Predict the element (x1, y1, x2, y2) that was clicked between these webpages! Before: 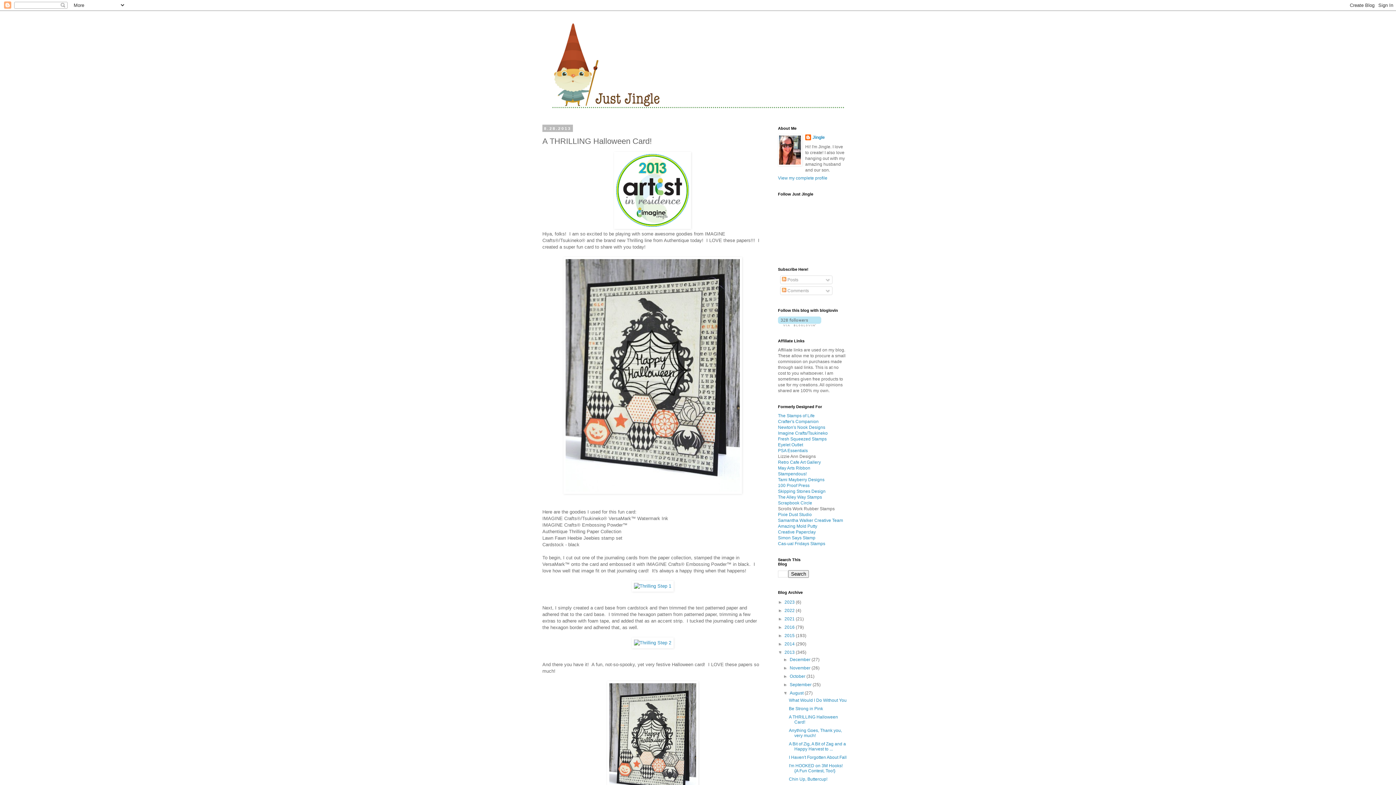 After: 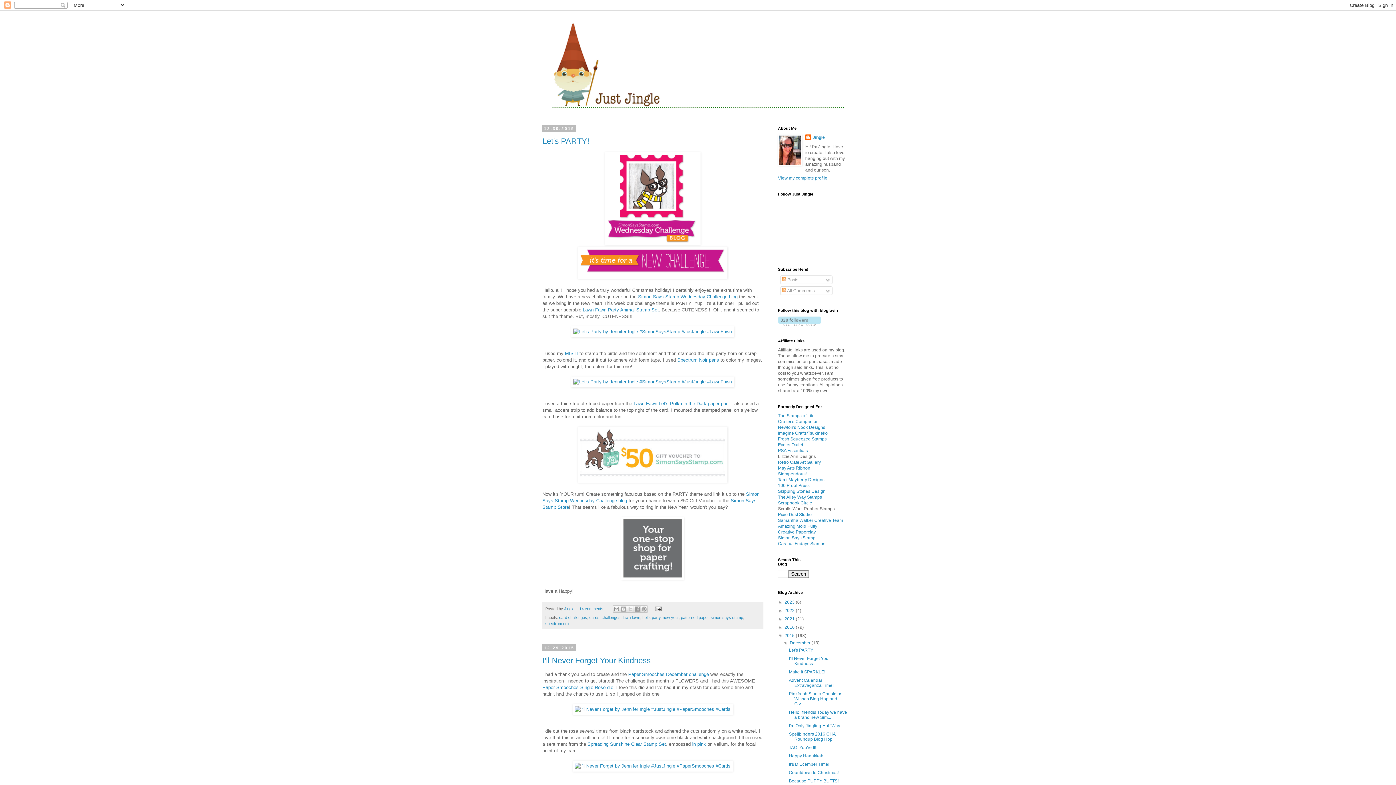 Action: label: 2015  bbox: (784, 633, 796, 638)